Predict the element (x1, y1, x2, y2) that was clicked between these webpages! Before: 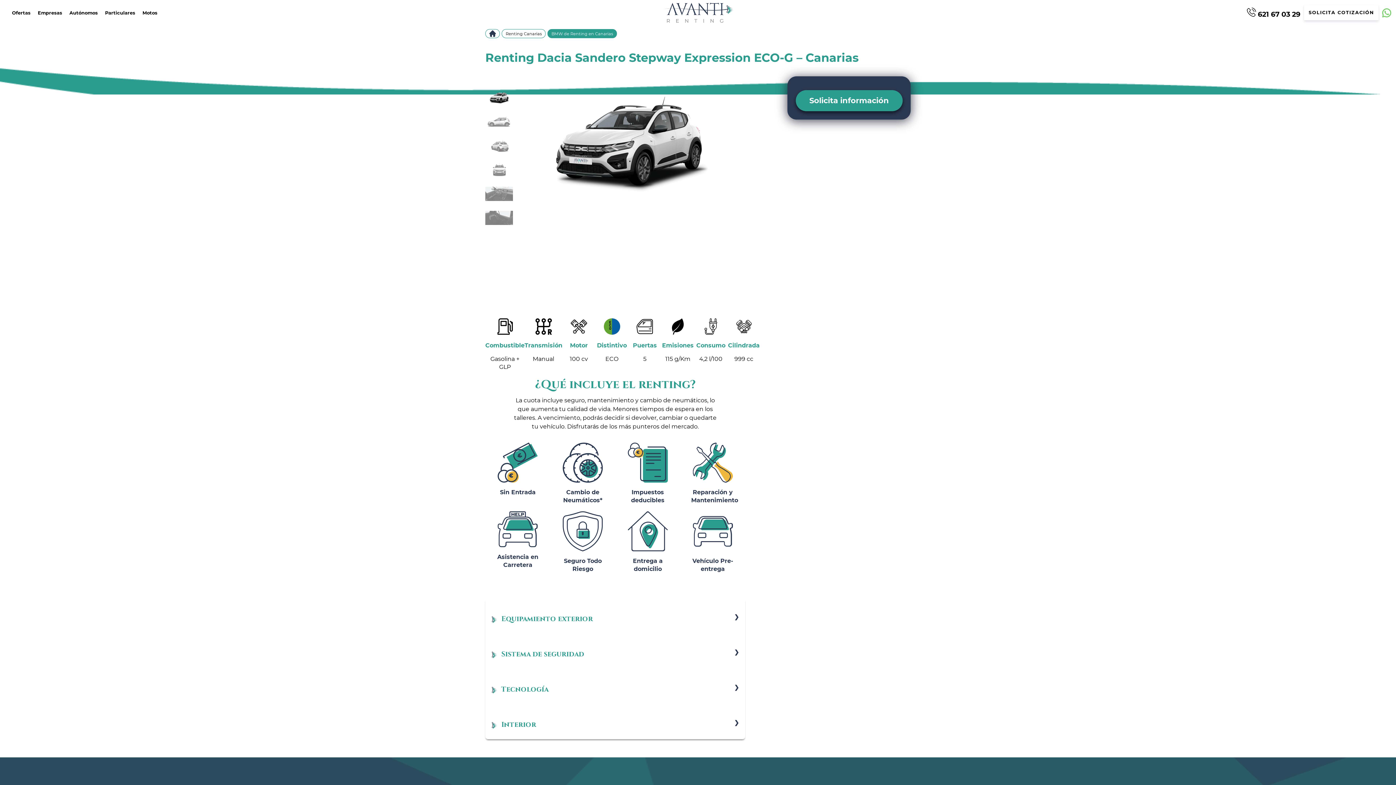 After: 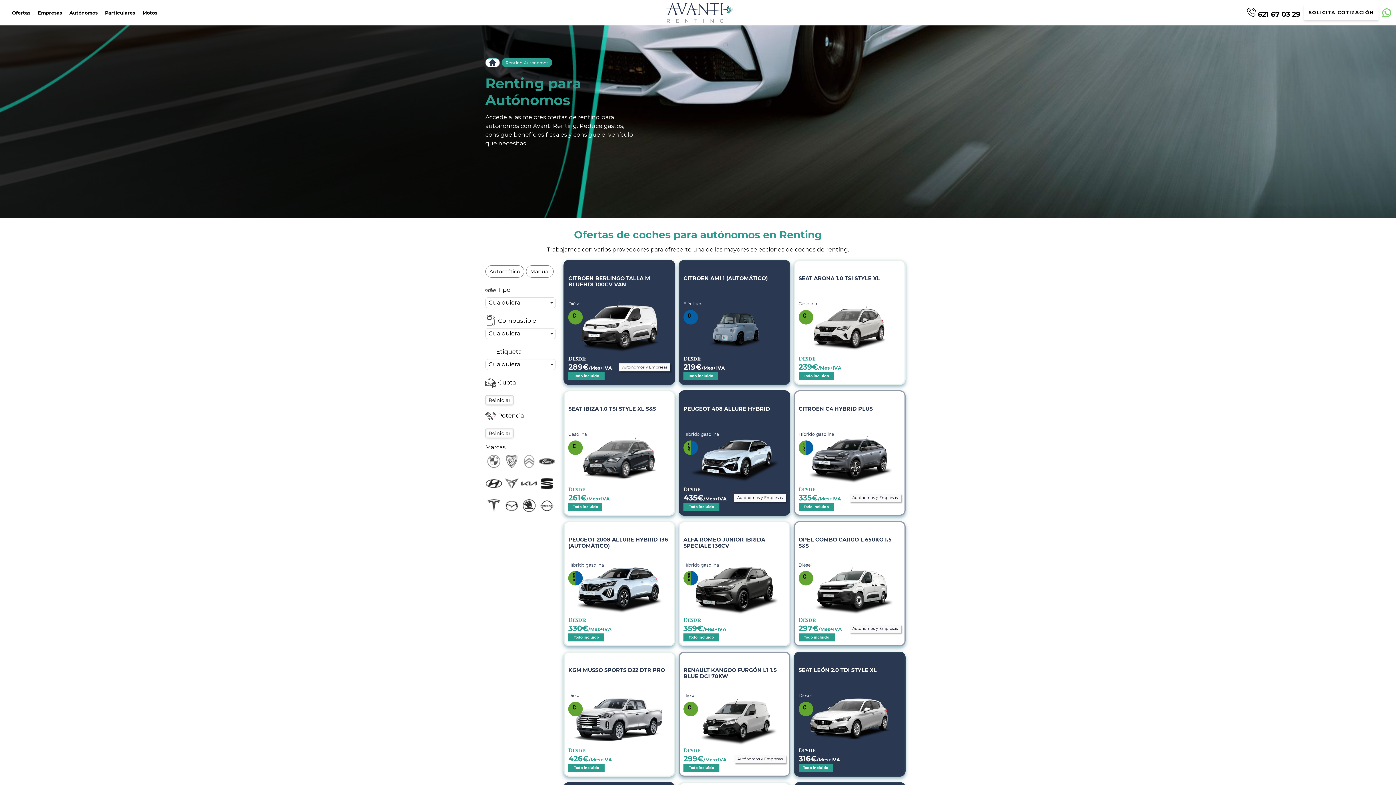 Action: bbox: (69, 10, 97, 15) label: Autónomos